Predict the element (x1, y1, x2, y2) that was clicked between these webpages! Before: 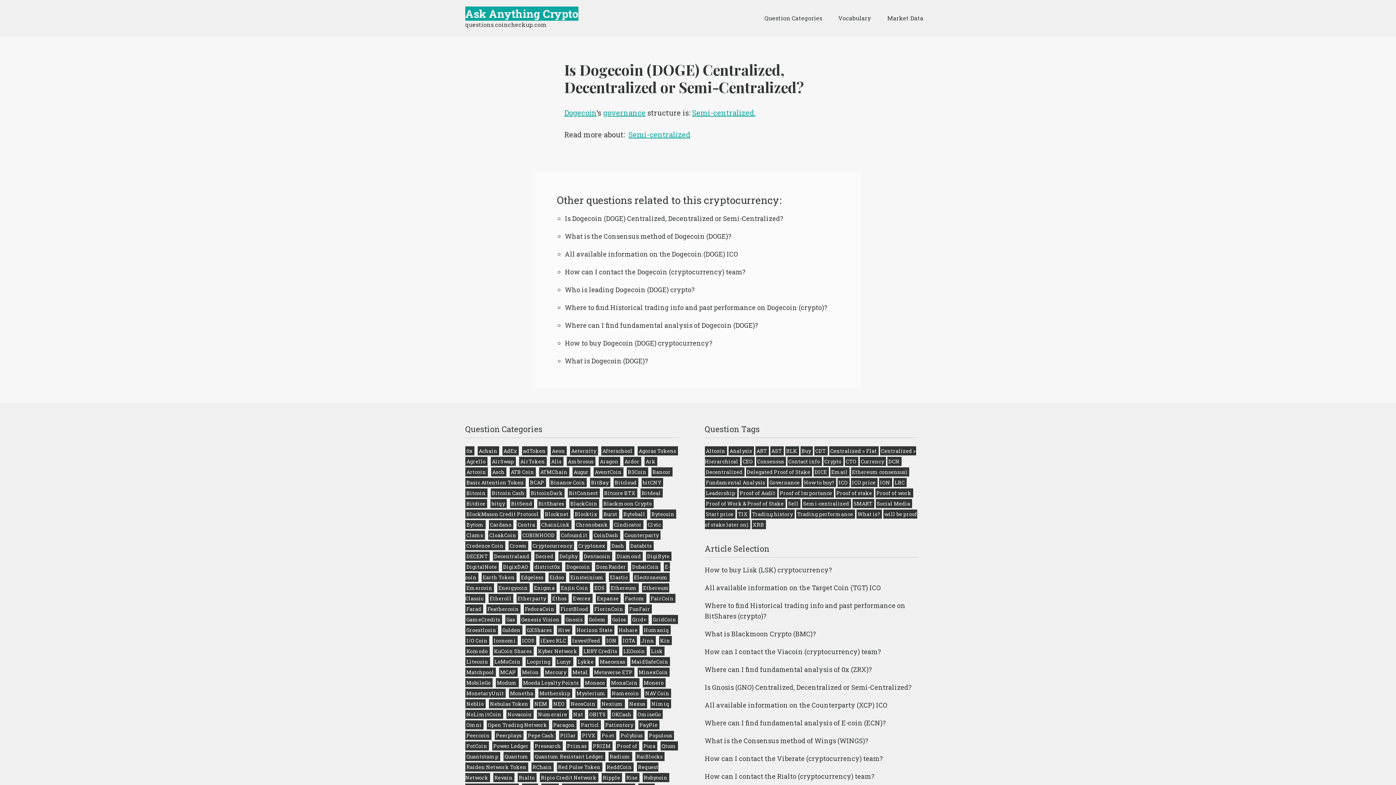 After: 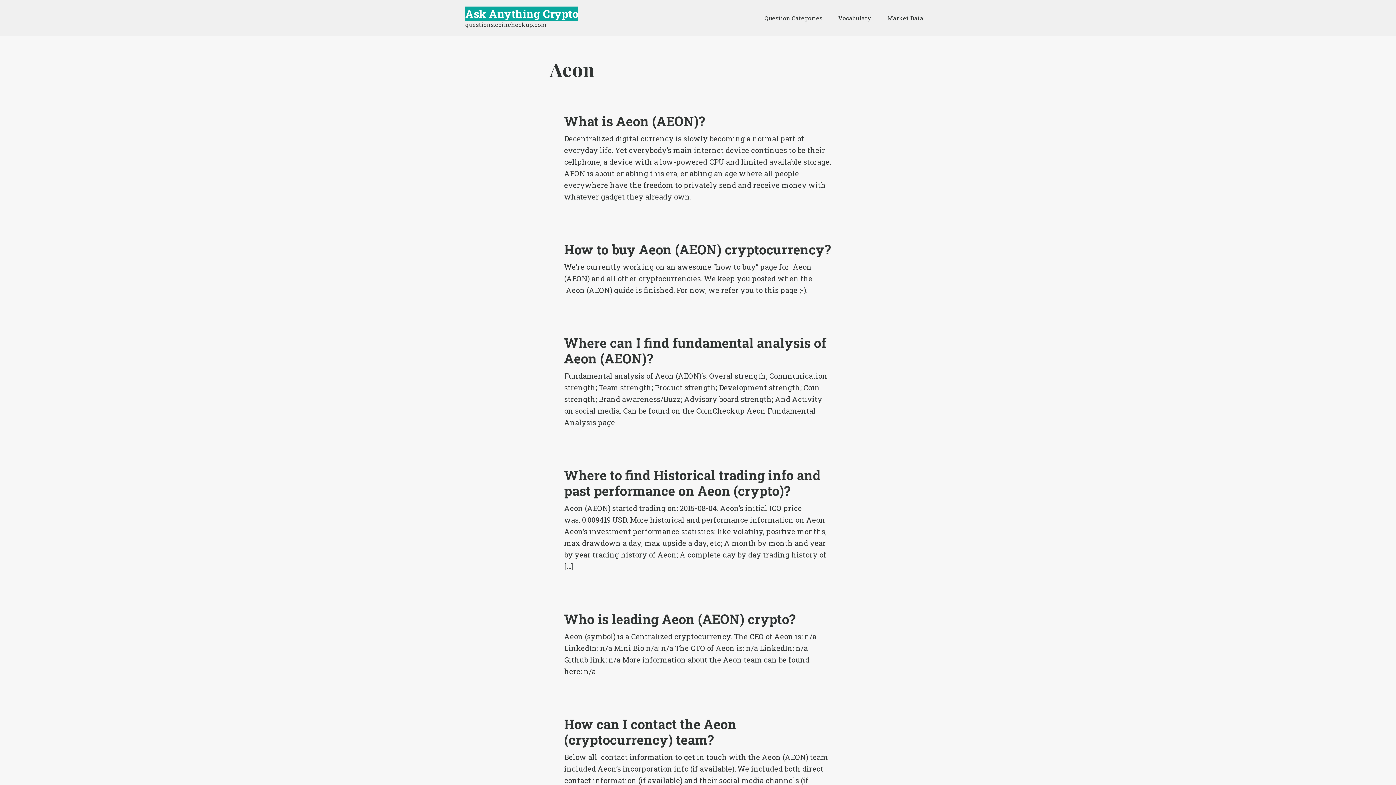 Action: label: Aeon bbox: (550, 446, 566, 455)